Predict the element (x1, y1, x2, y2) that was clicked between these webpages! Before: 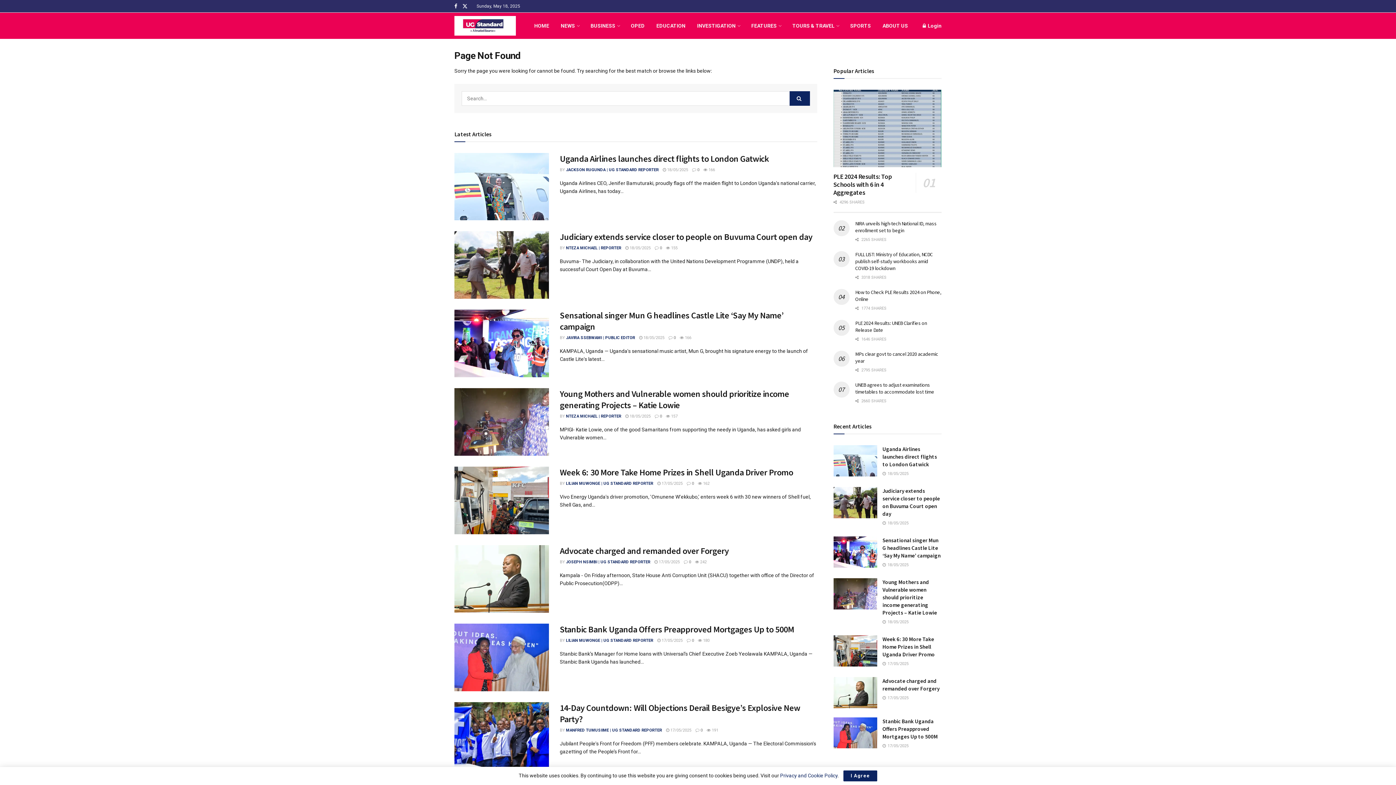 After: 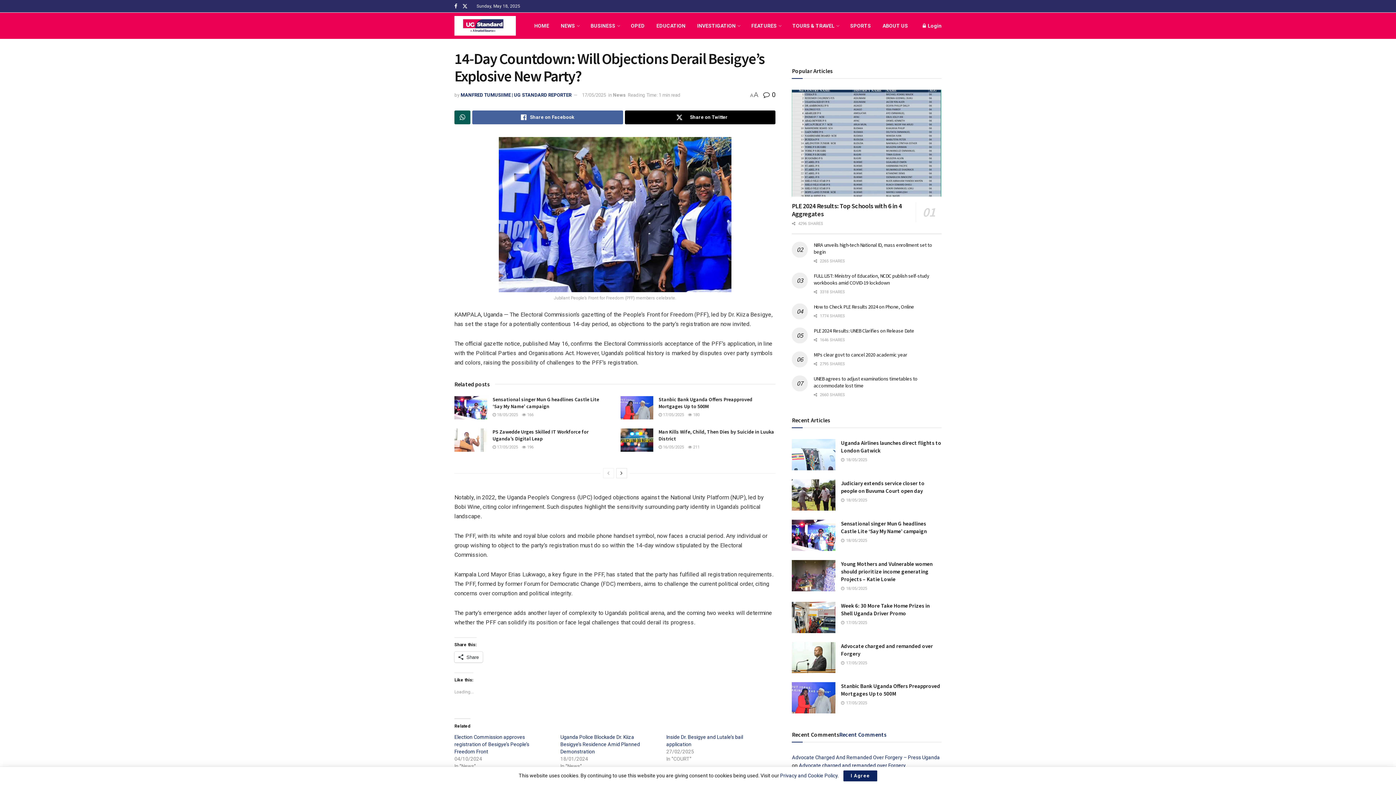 Action: label: 14-Day Countdown: Will Objections Derail Besigye’s Explosive New Party? bbox: (560, 702, 800, 724)